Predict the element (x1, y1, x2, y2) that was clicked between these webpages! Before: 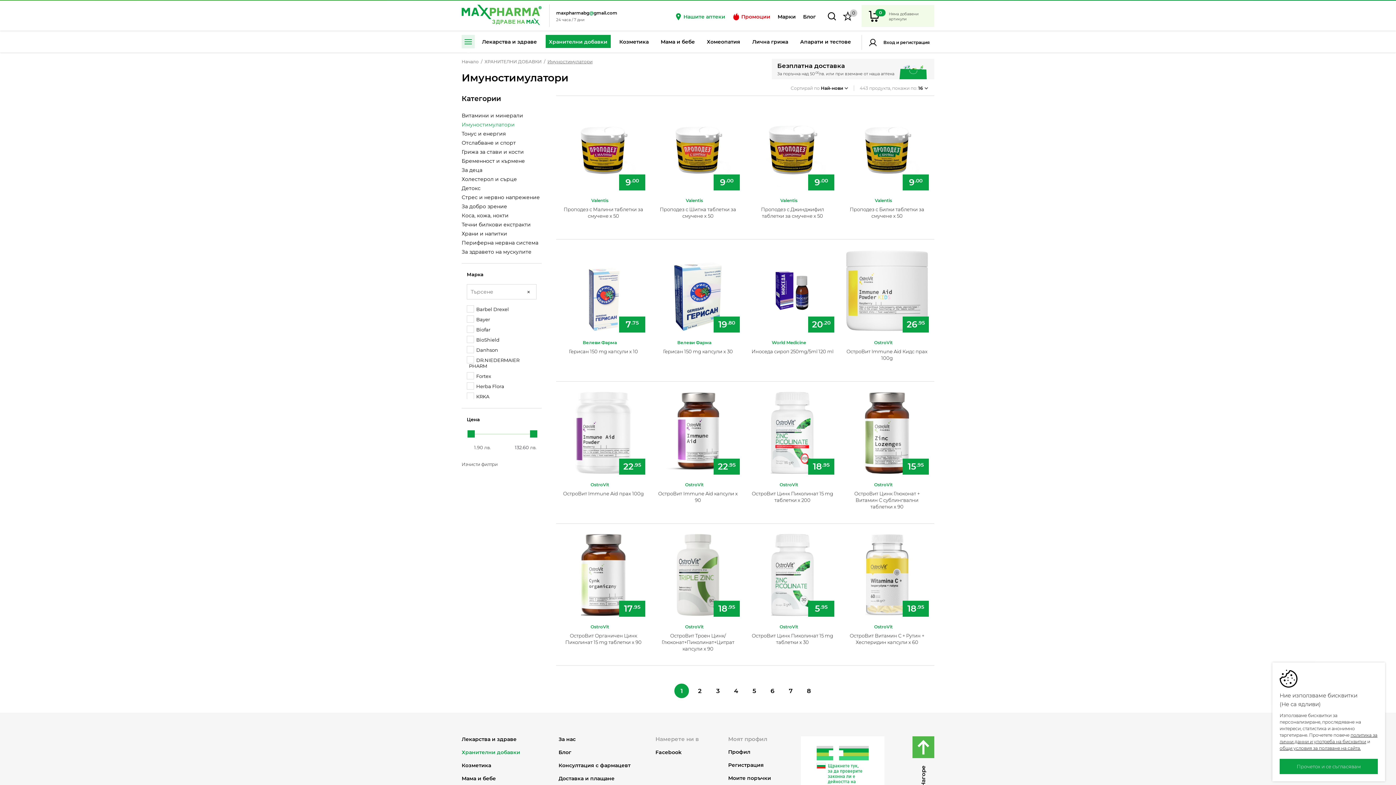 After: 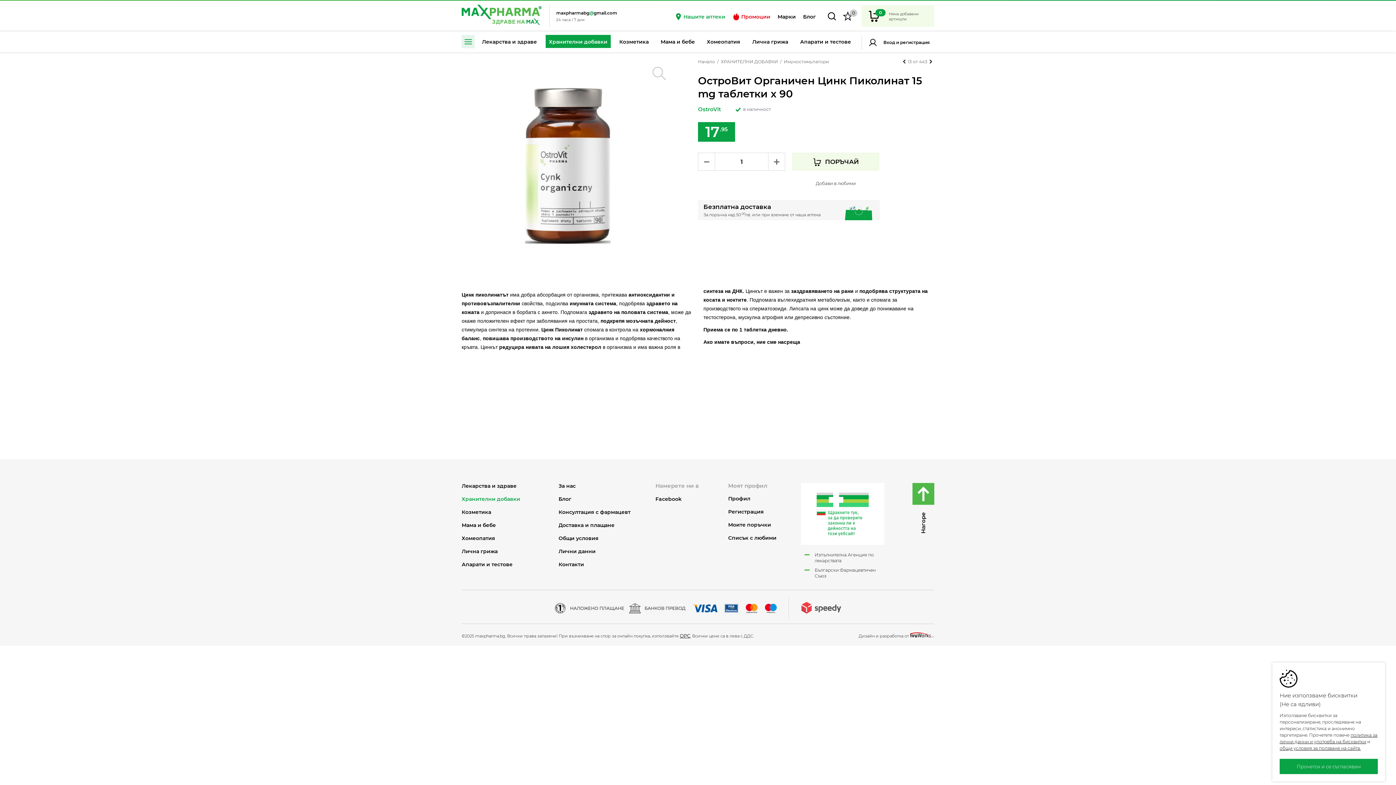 Action: bbox: (561, 533, 645, 617)